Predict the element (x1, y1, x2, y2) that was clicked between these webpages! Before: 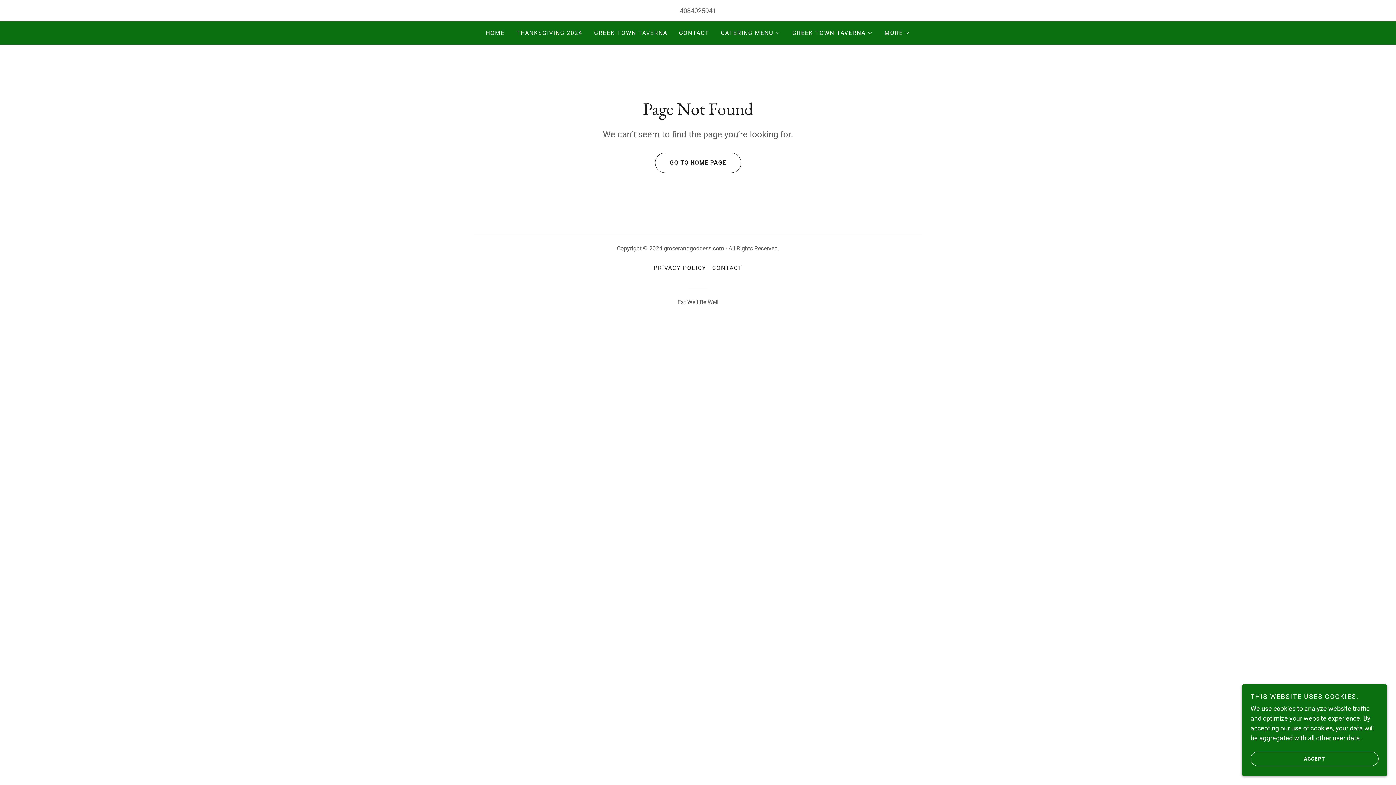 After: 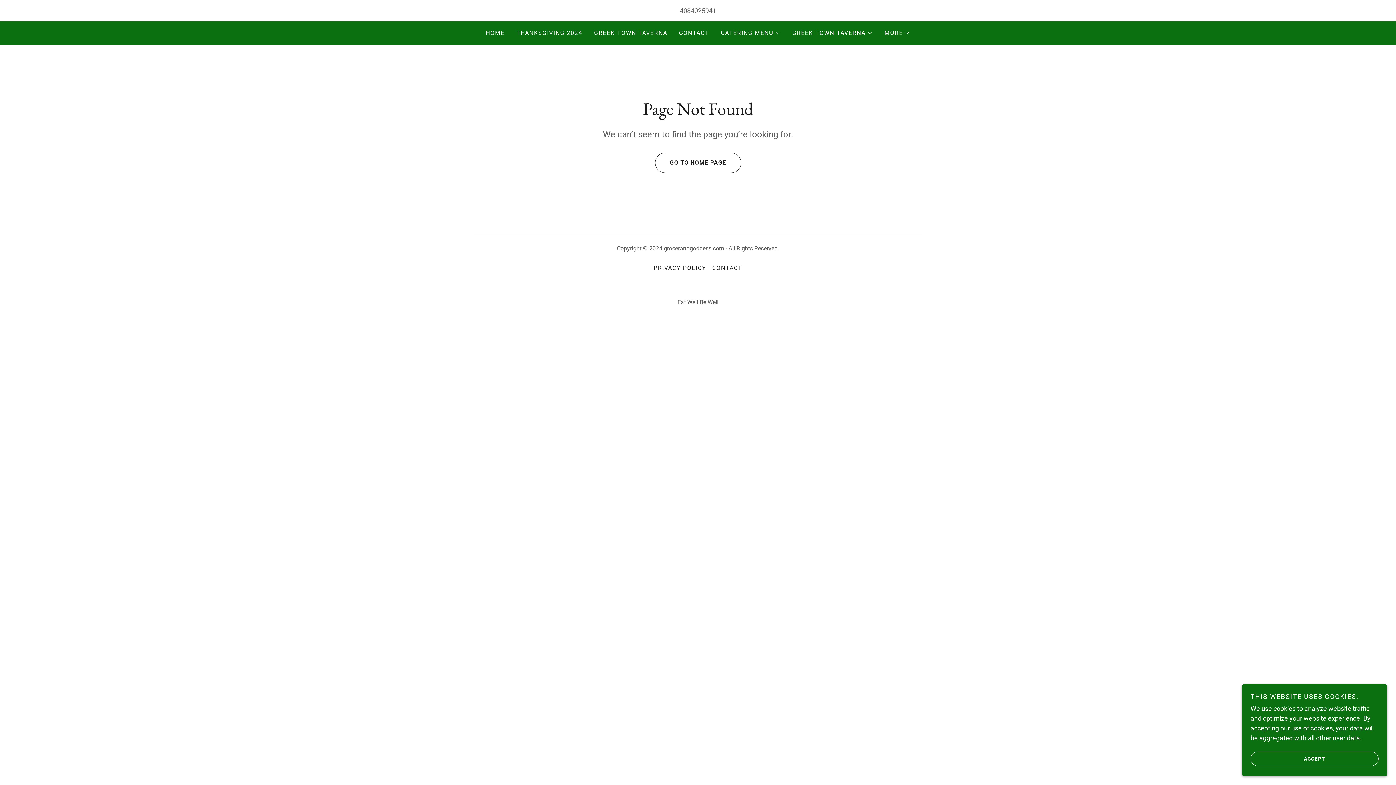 Action: bbox: (680, 6, 716, 14) label: 4084025941